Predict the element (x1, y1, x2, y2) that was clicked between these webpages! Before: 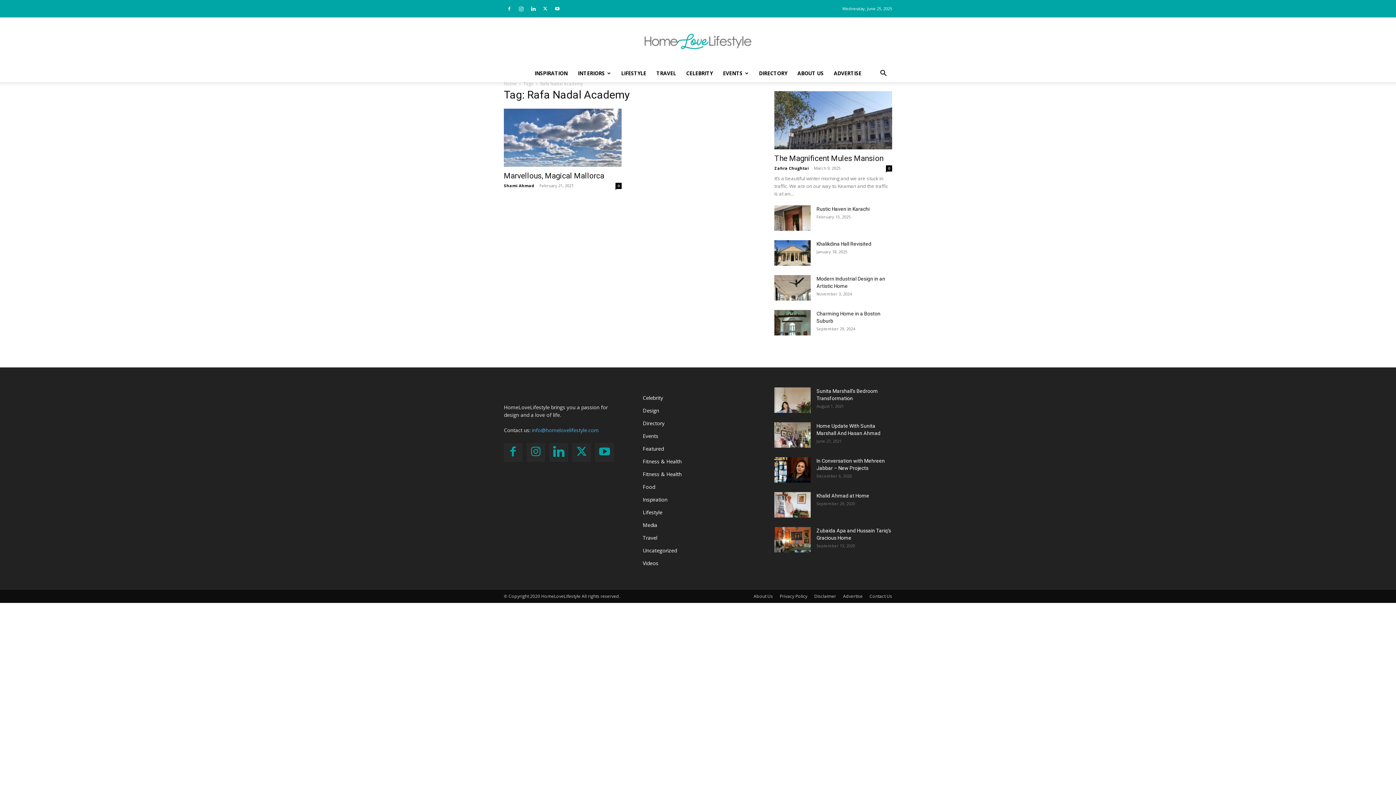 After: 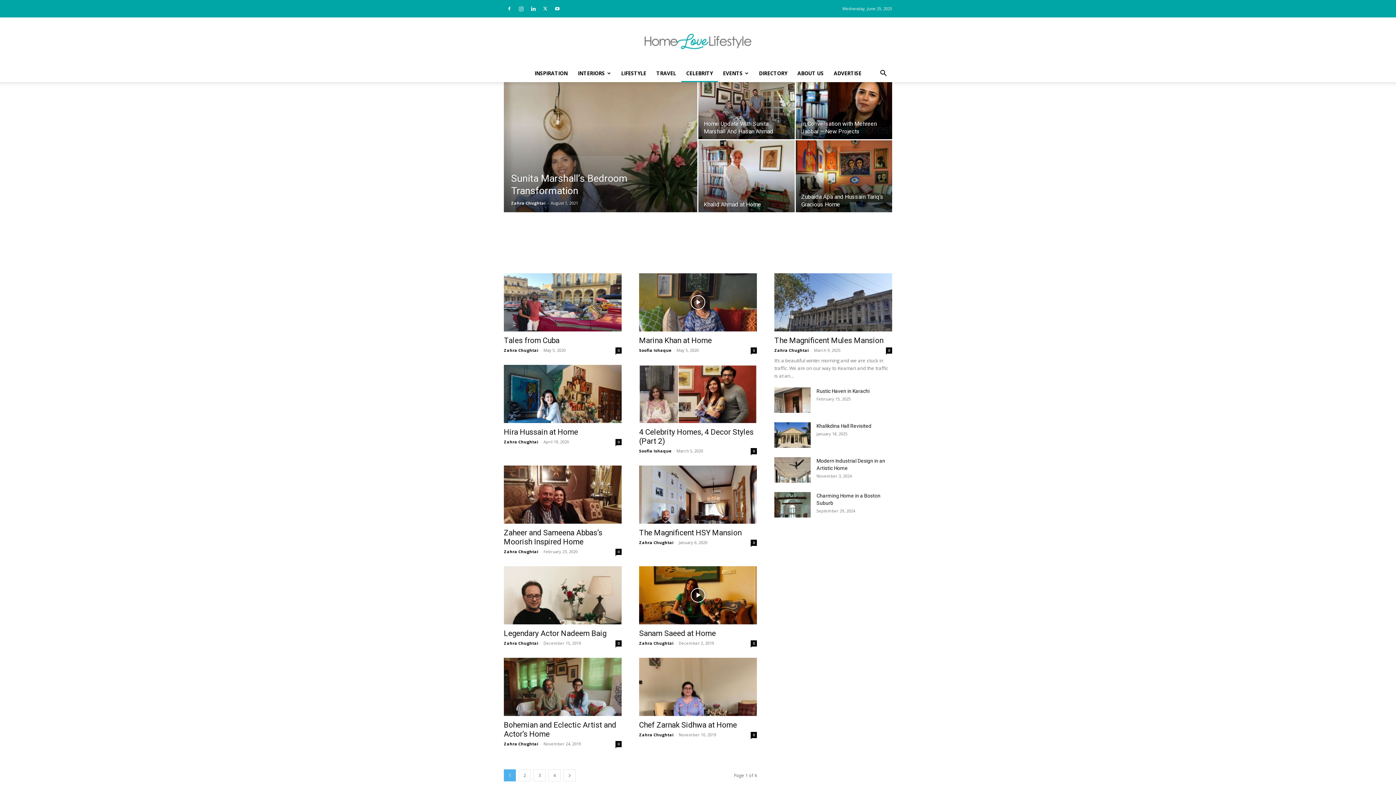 Action: label: CELEBRITY bbox: (681, 64, 718, 82)